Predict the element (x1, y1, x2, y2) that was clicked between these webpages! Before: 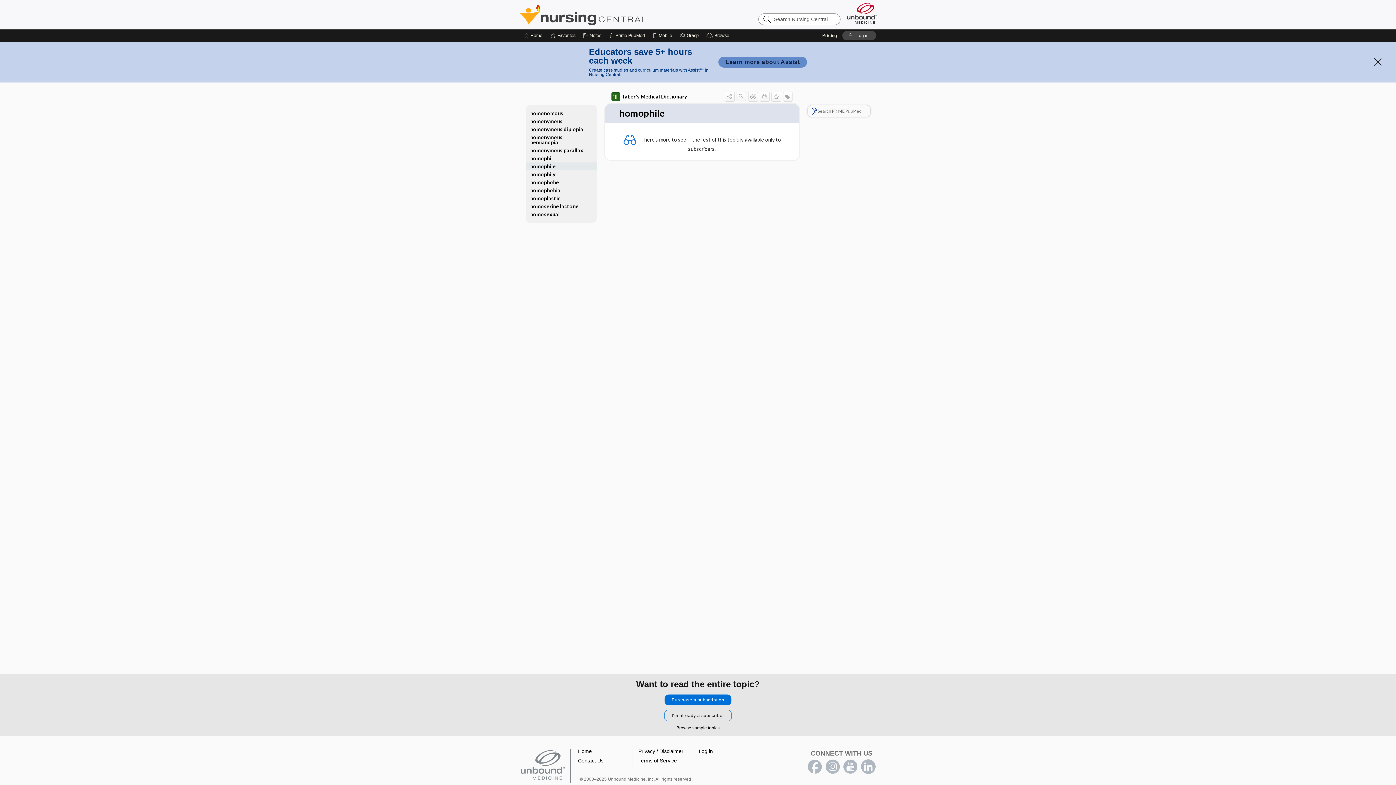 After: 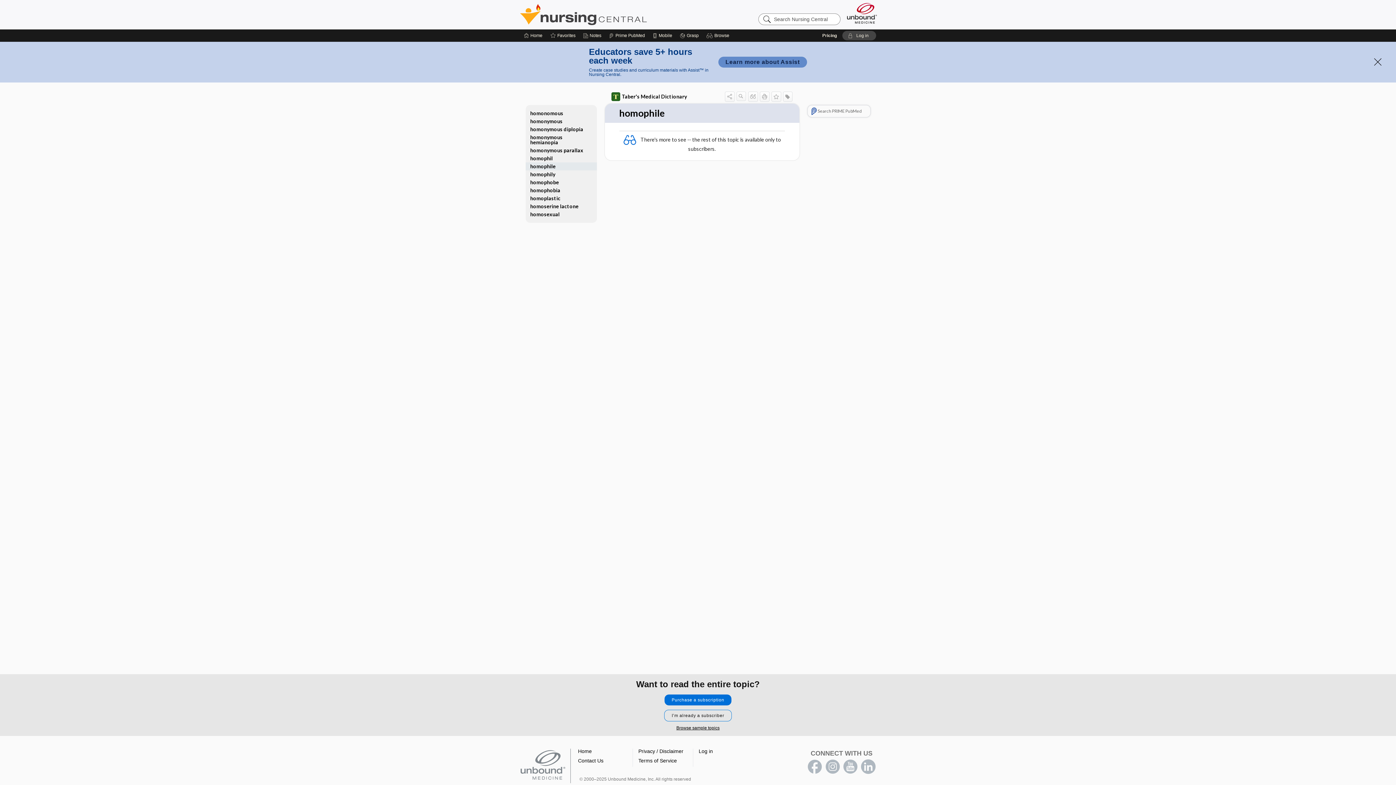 Action: bbox: (861, 760, 875, 774) label: LinkedIn